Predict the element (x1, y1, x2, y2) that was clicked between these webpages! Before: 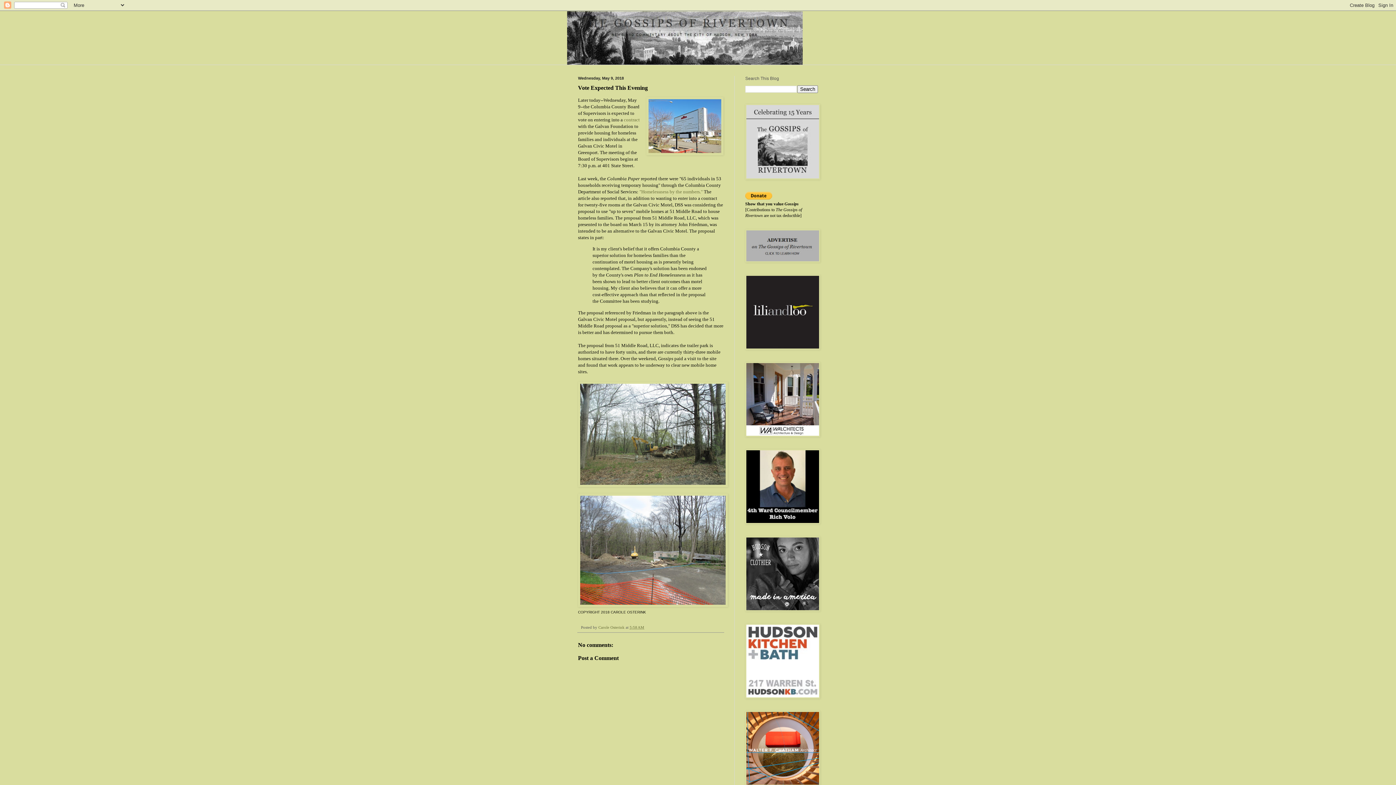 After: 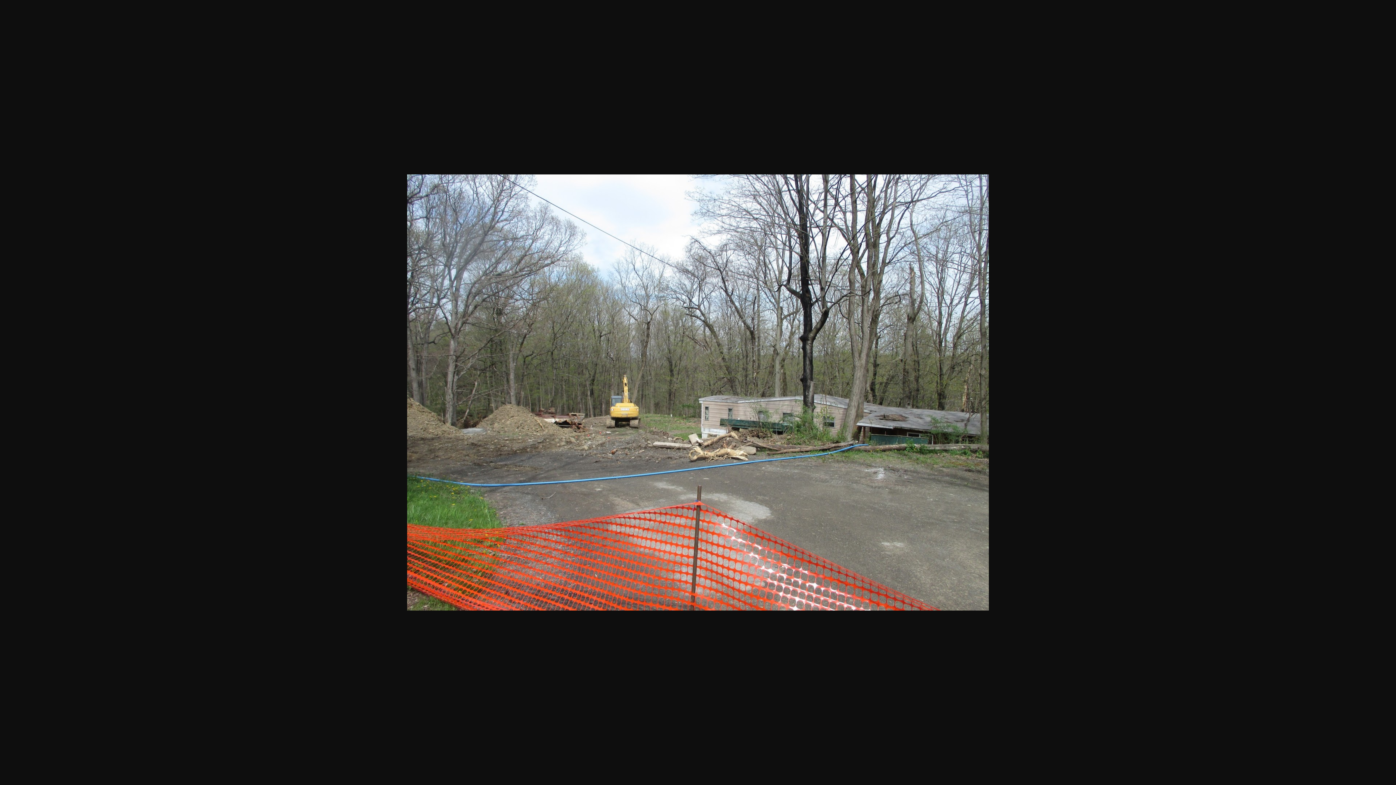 Action: bbox: (578, 602, 728, 608)